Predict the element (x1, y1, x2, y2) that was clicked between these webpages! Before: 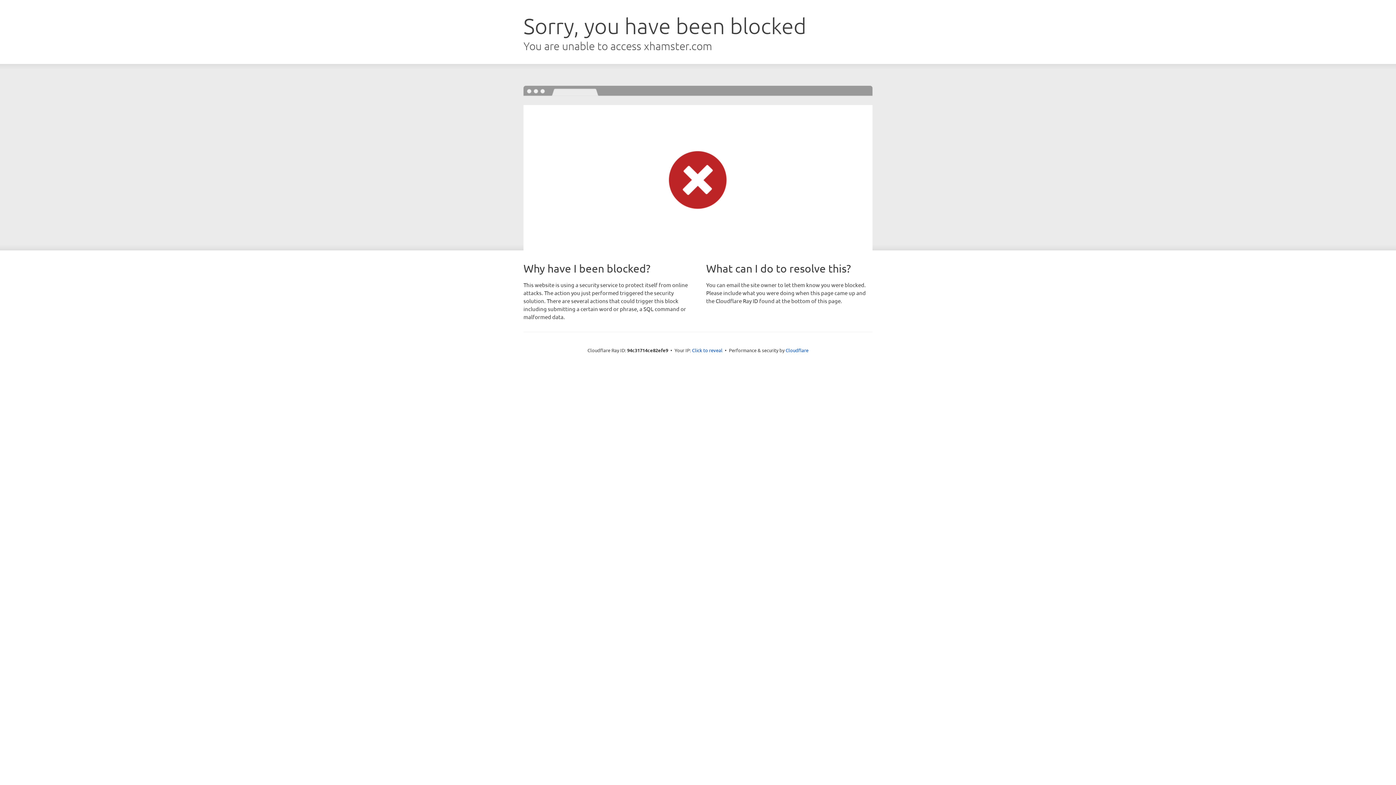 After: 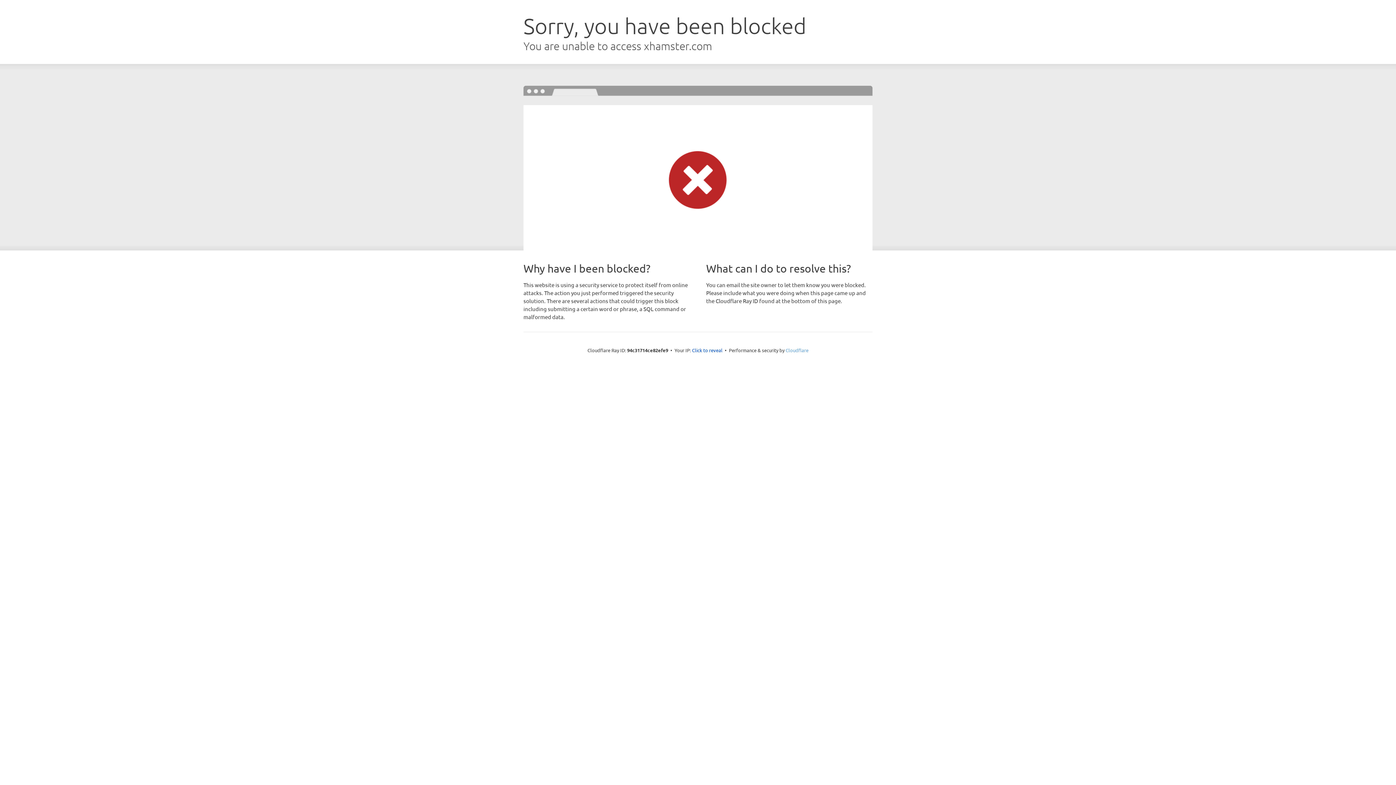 Action: bbox: (785, 347, 808, 353) label: Cloudflare